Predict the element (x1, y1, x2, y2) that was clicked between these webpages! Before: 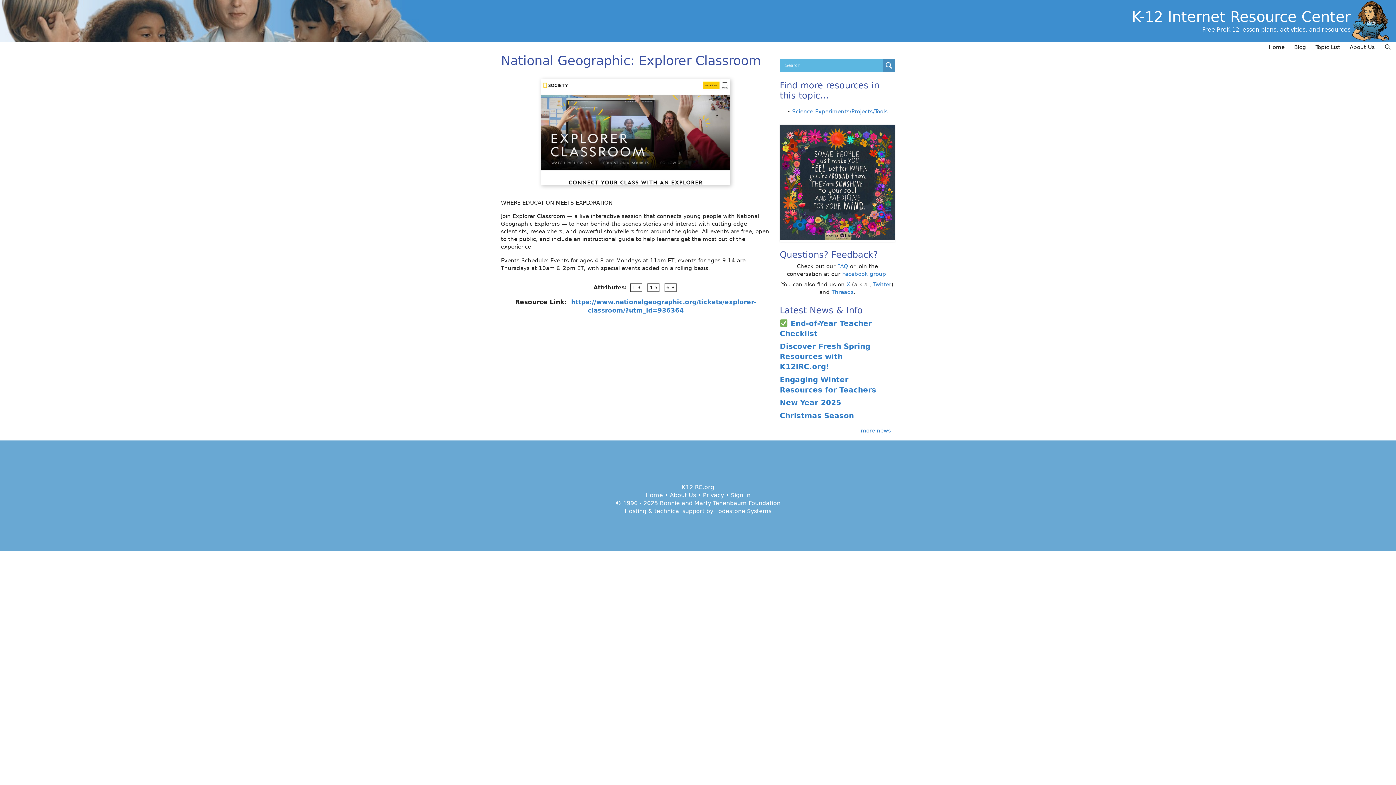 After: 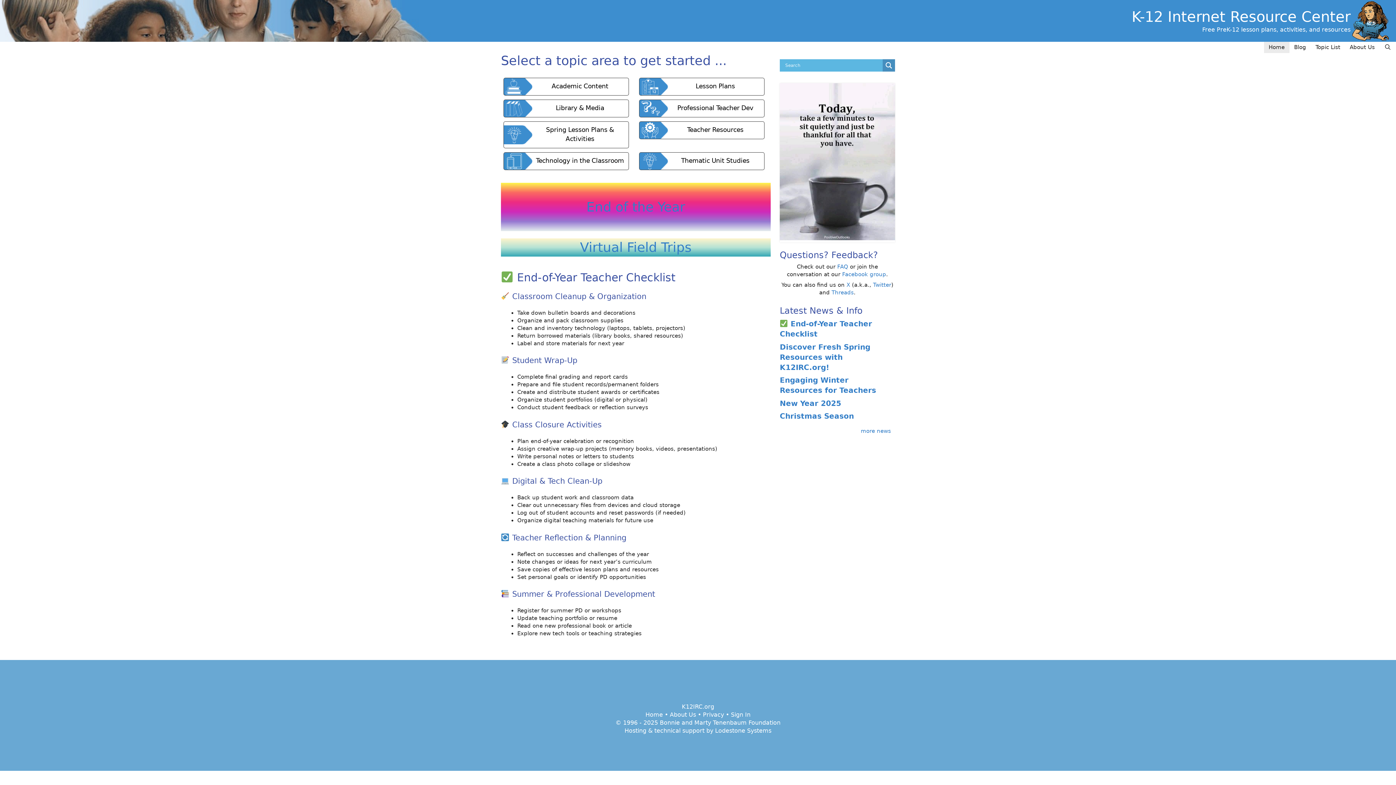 Action: label: Home bbox: (645, 491, 663, 498)